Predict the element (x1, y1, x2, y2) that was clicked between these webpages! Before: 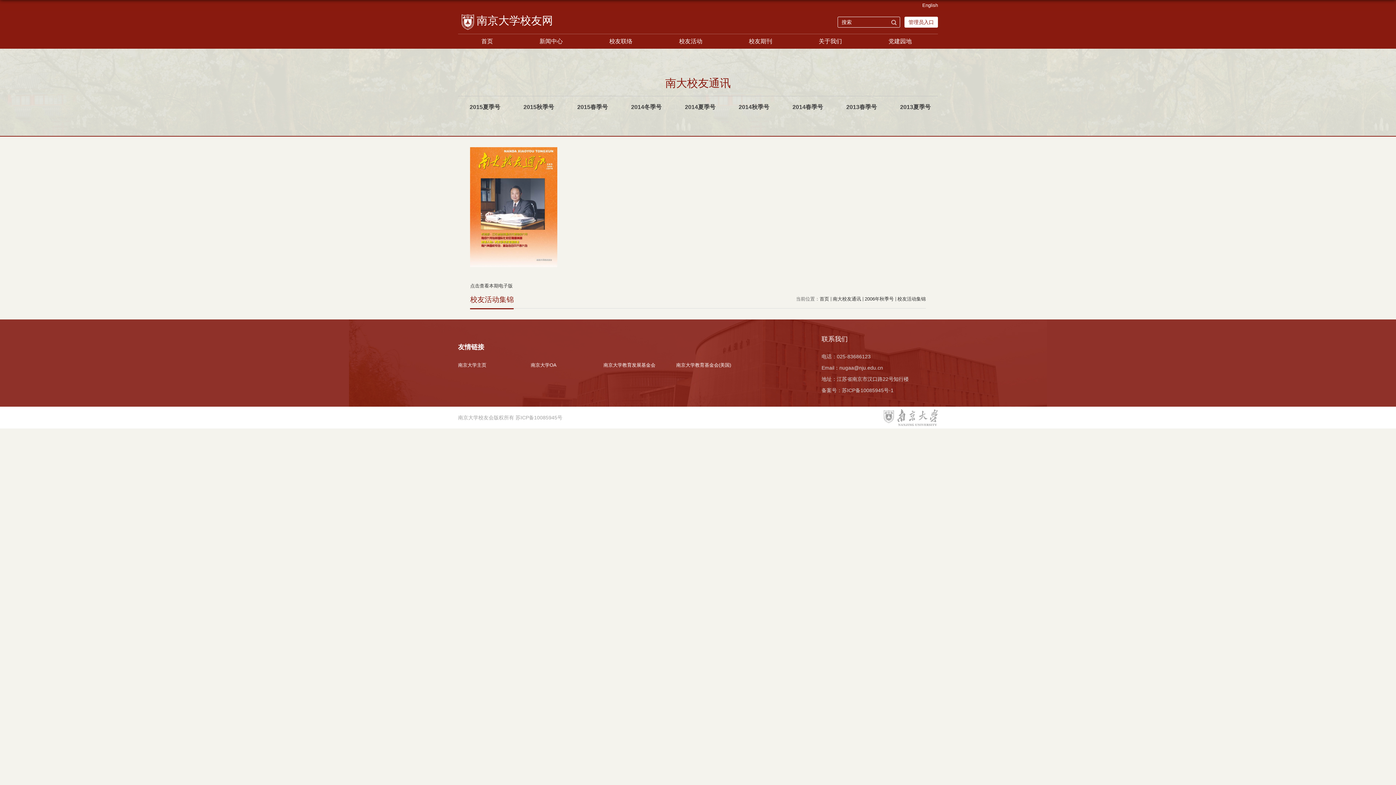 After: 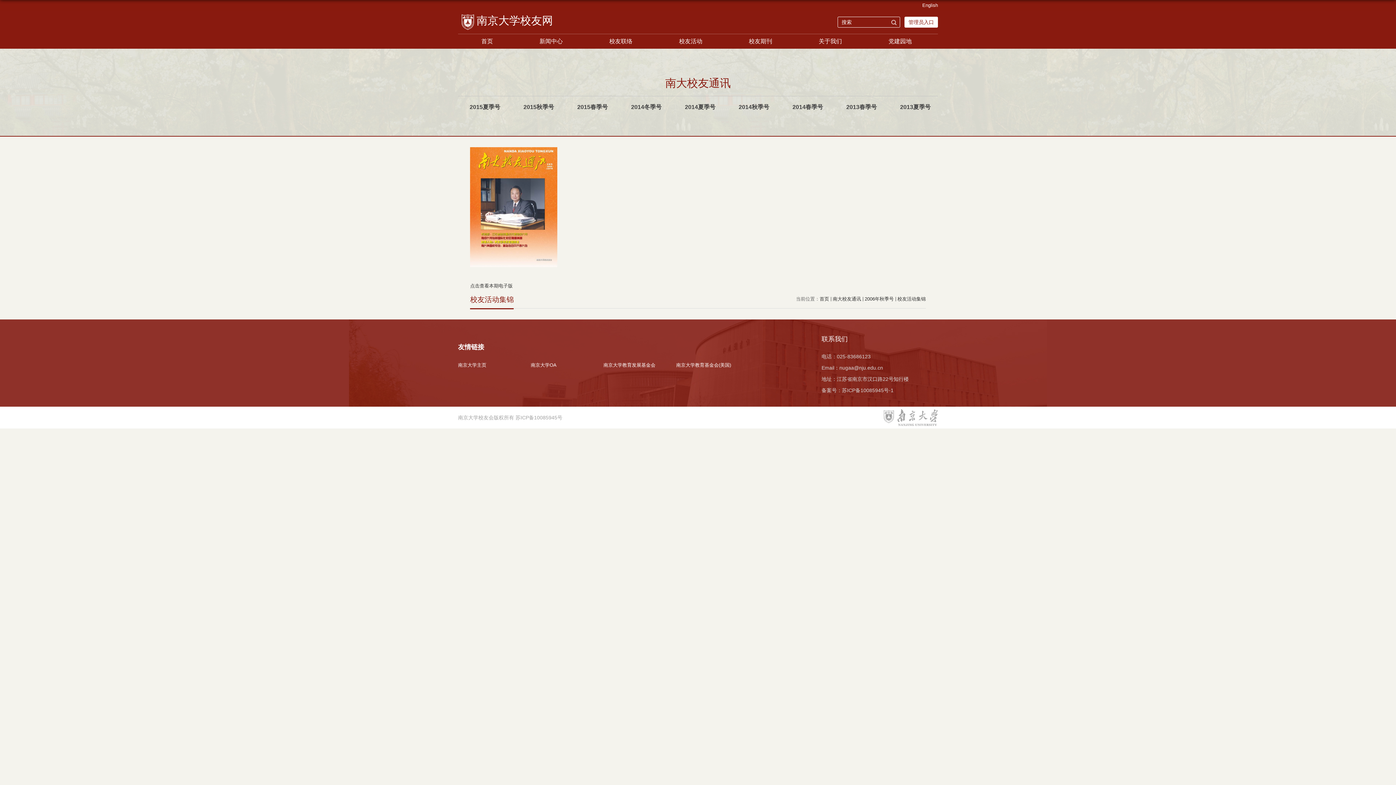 Action: label: 南京大学教育发展基金会 bbox: (603, 362, 655, 368)